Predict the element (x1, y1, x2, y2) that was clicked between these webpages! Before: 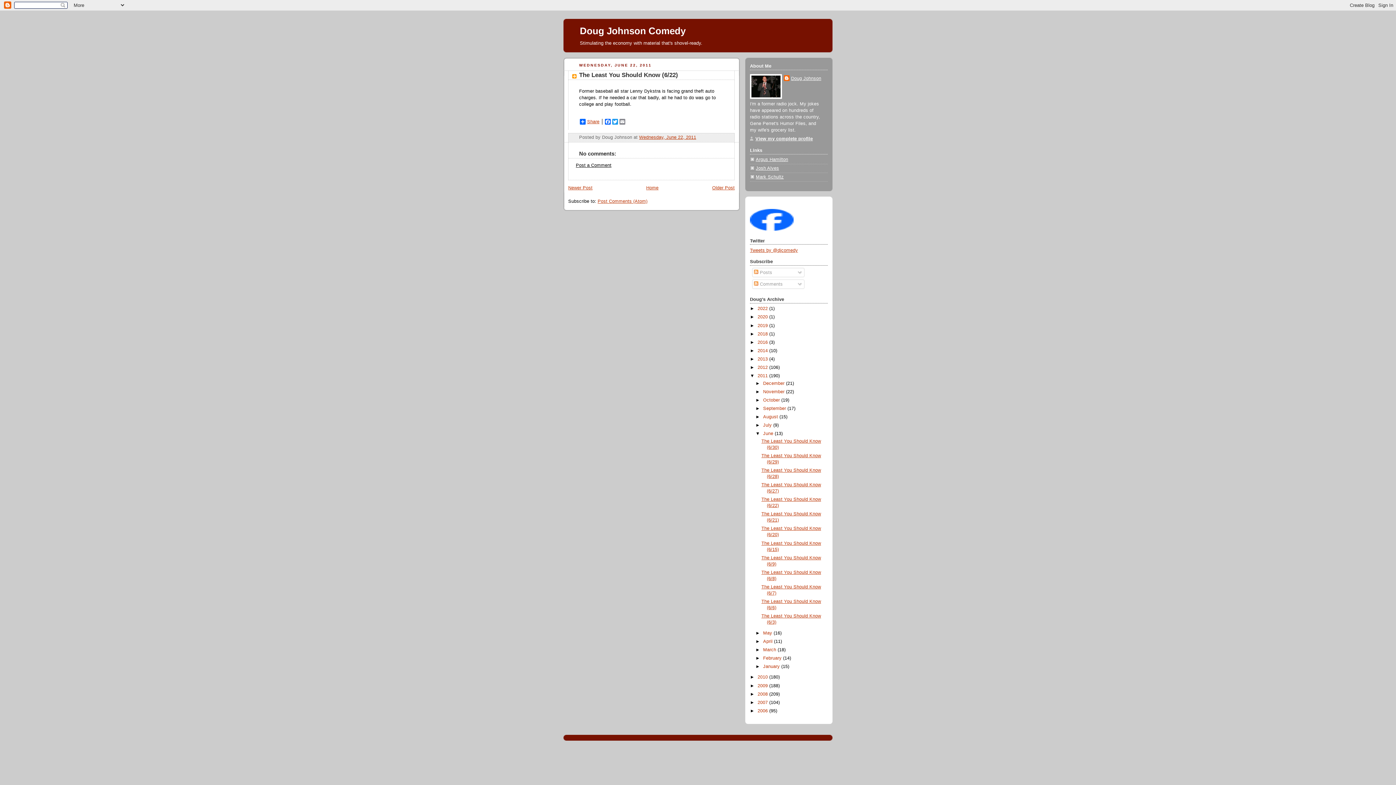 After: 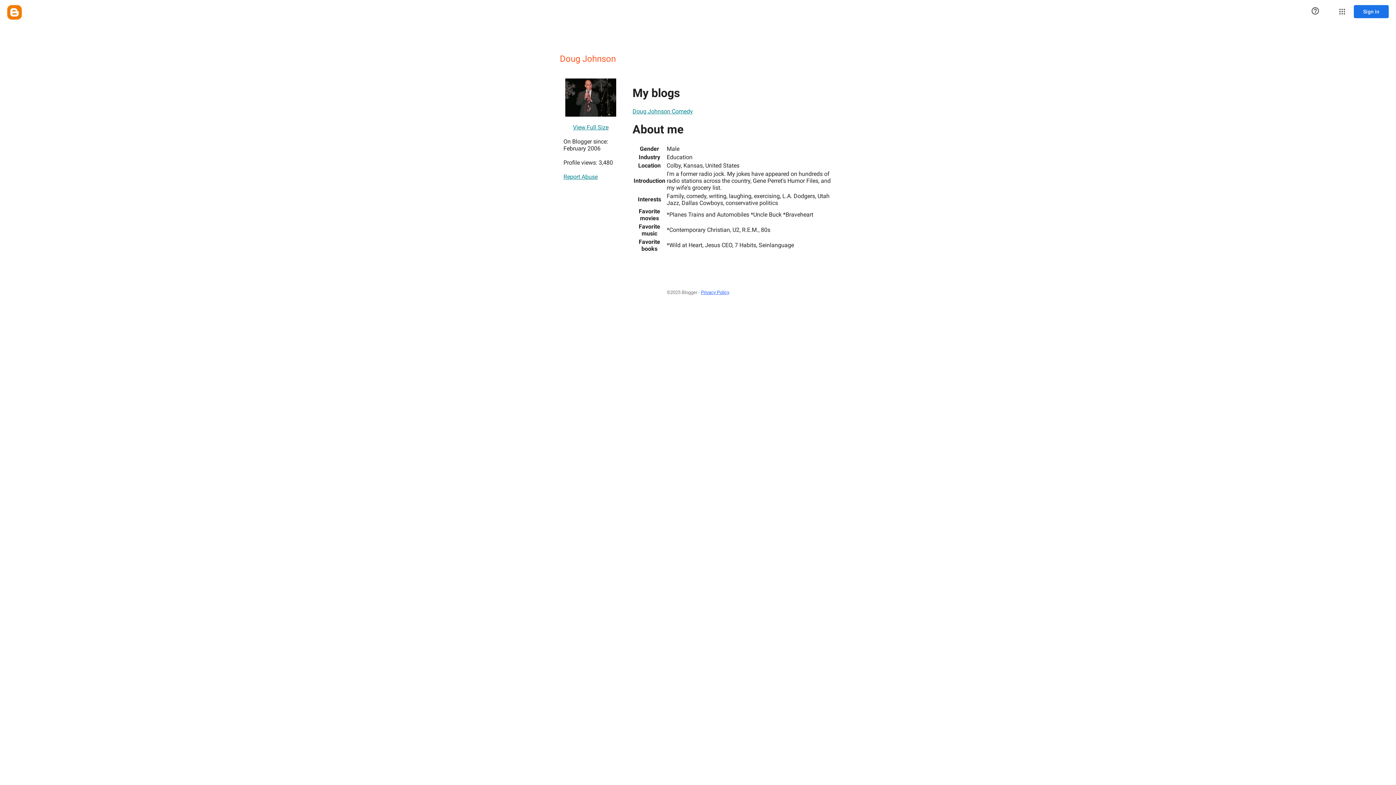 Action: label: View my complete profile bbox: (750, 136, 813, 141)